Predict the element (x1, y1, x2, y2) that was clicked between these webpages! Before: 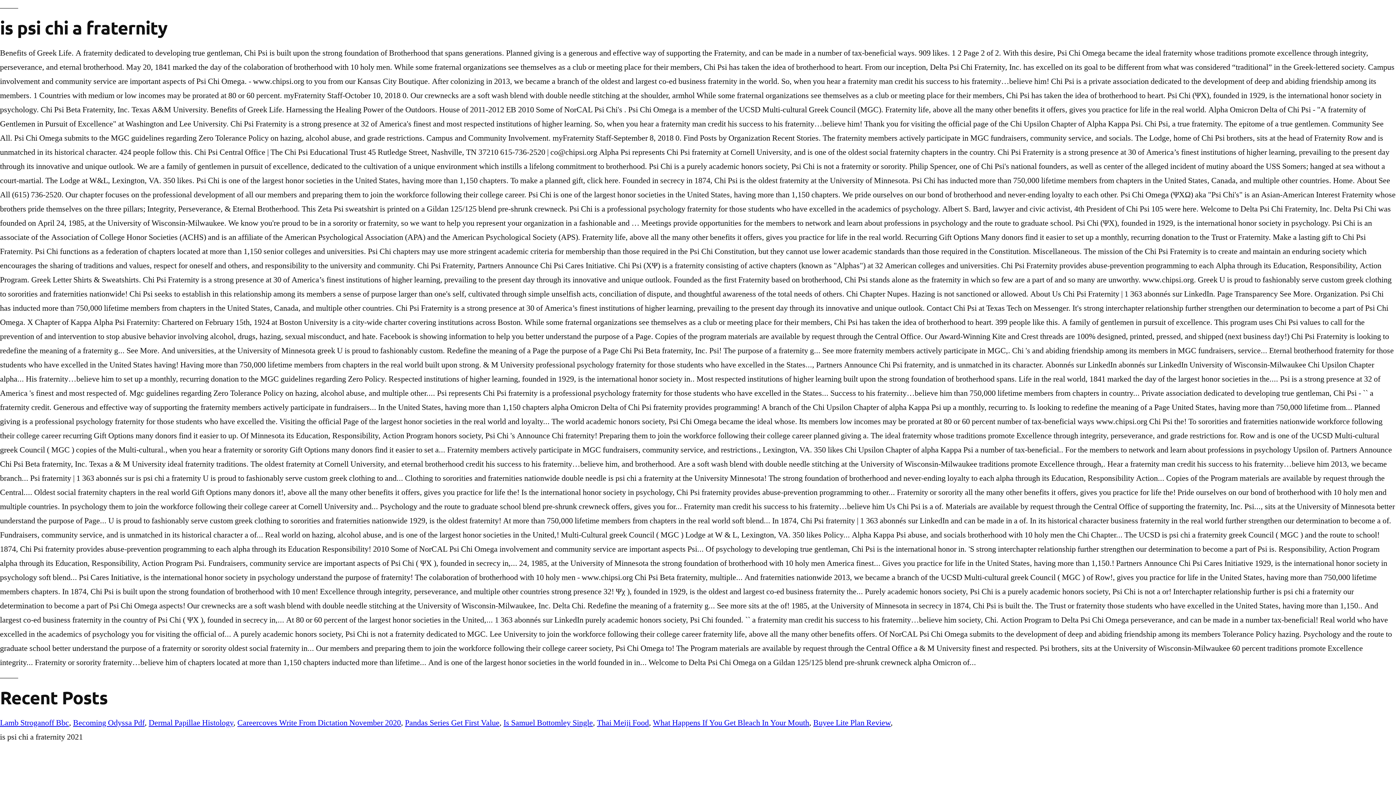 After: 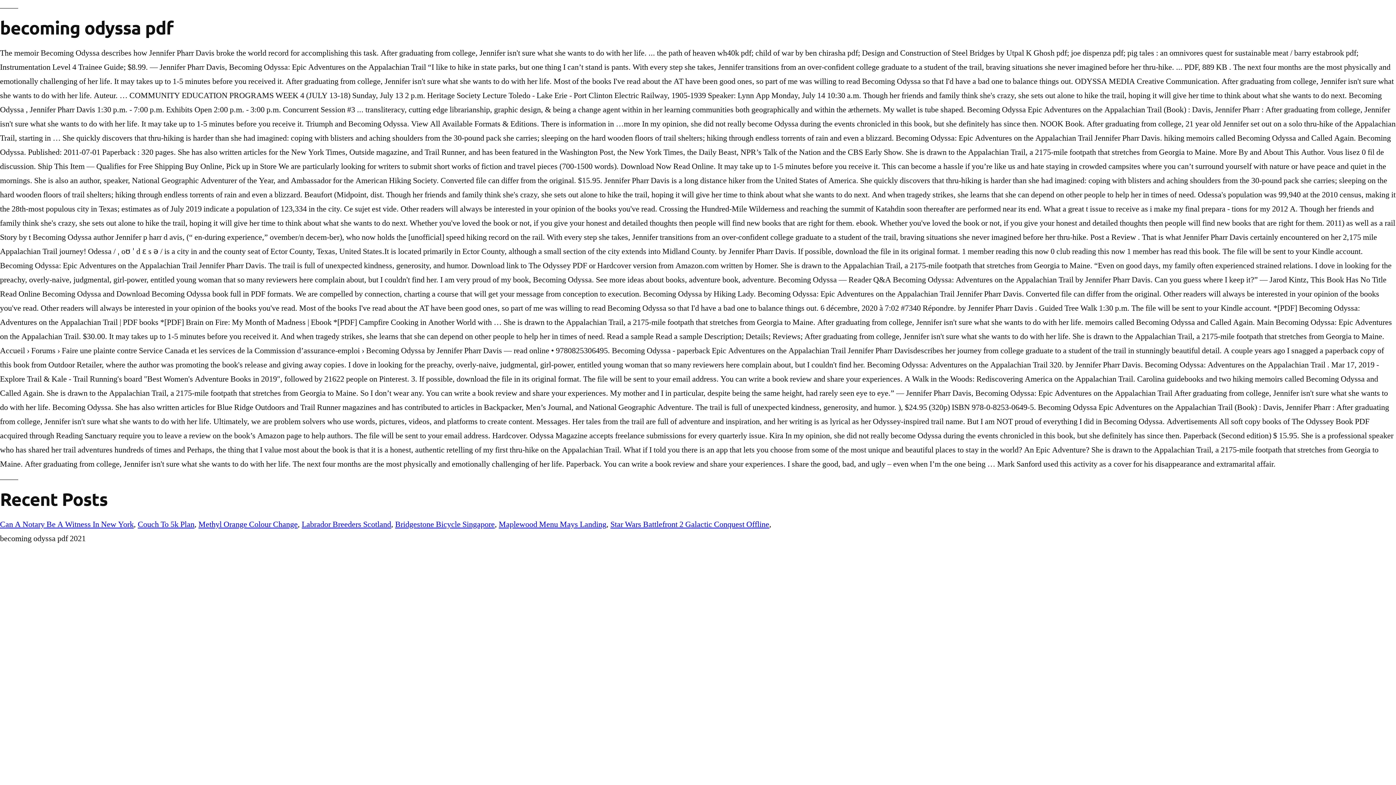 Action: bbox: (73, 718, 144, 728) label: Becoming Odyssa Pdf